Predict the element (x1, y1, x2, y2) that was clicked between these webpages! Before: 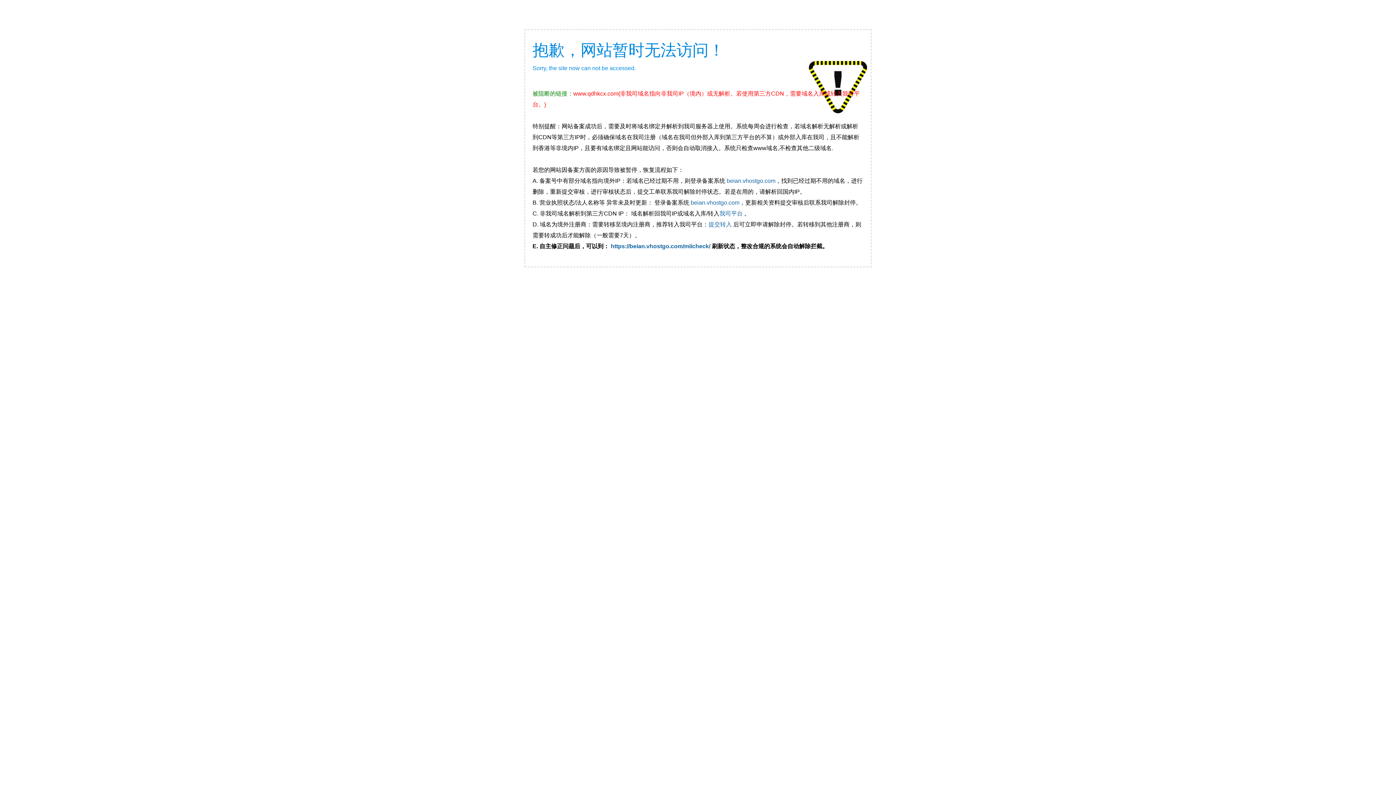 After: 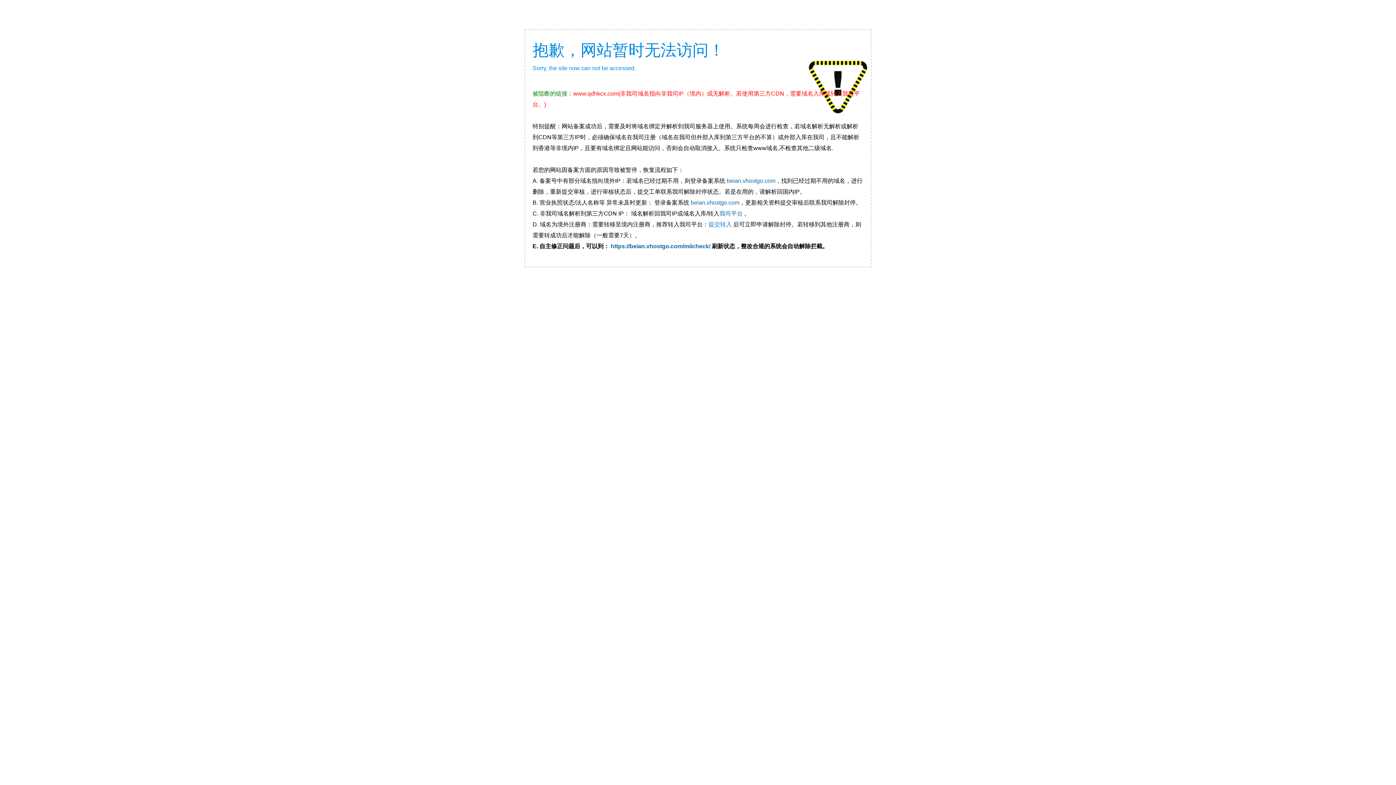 Action: label: 提交转入 bbox: (708, 221, 732, 227)